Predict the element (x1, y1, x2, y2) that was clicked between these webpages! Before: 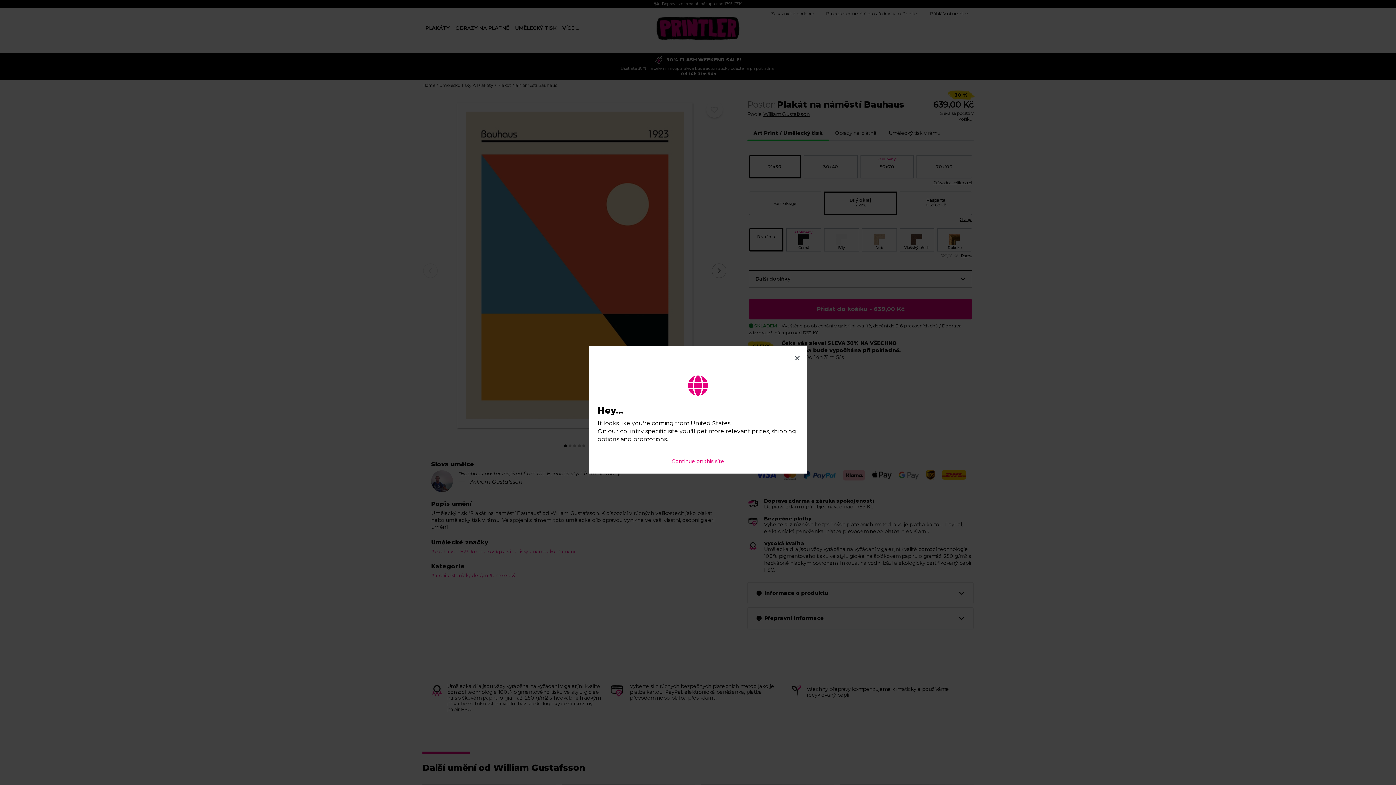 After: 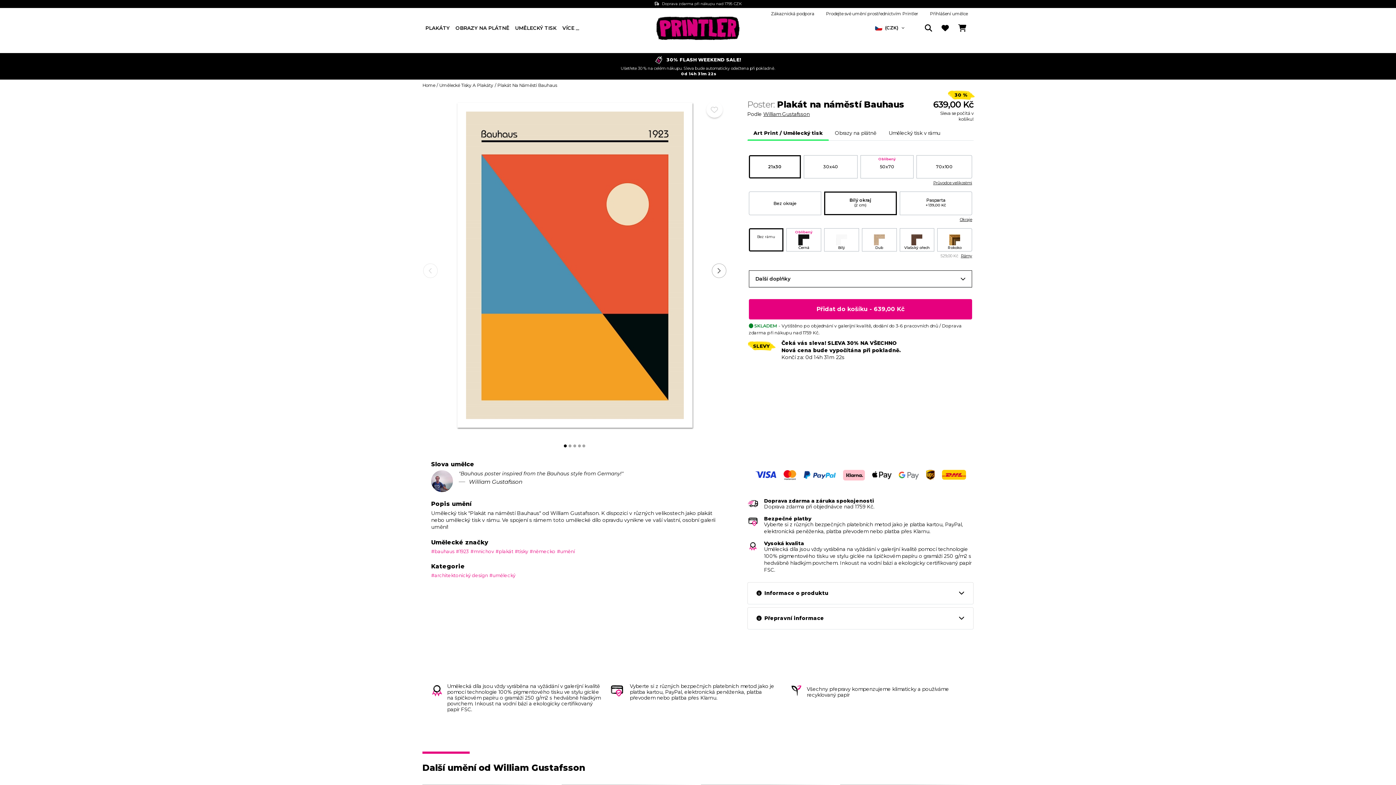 Action: bbox: (672, 455, 724, 468) label: Continue on this site